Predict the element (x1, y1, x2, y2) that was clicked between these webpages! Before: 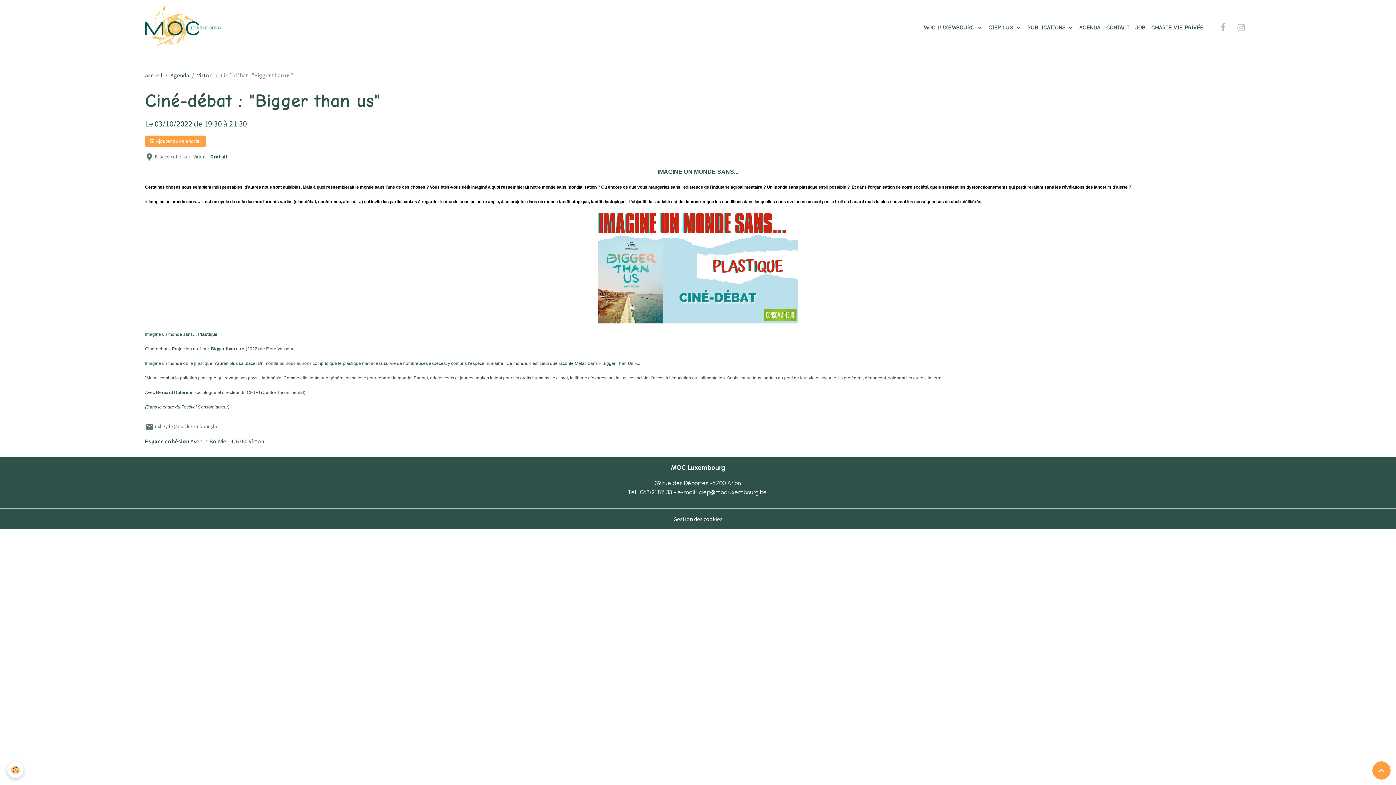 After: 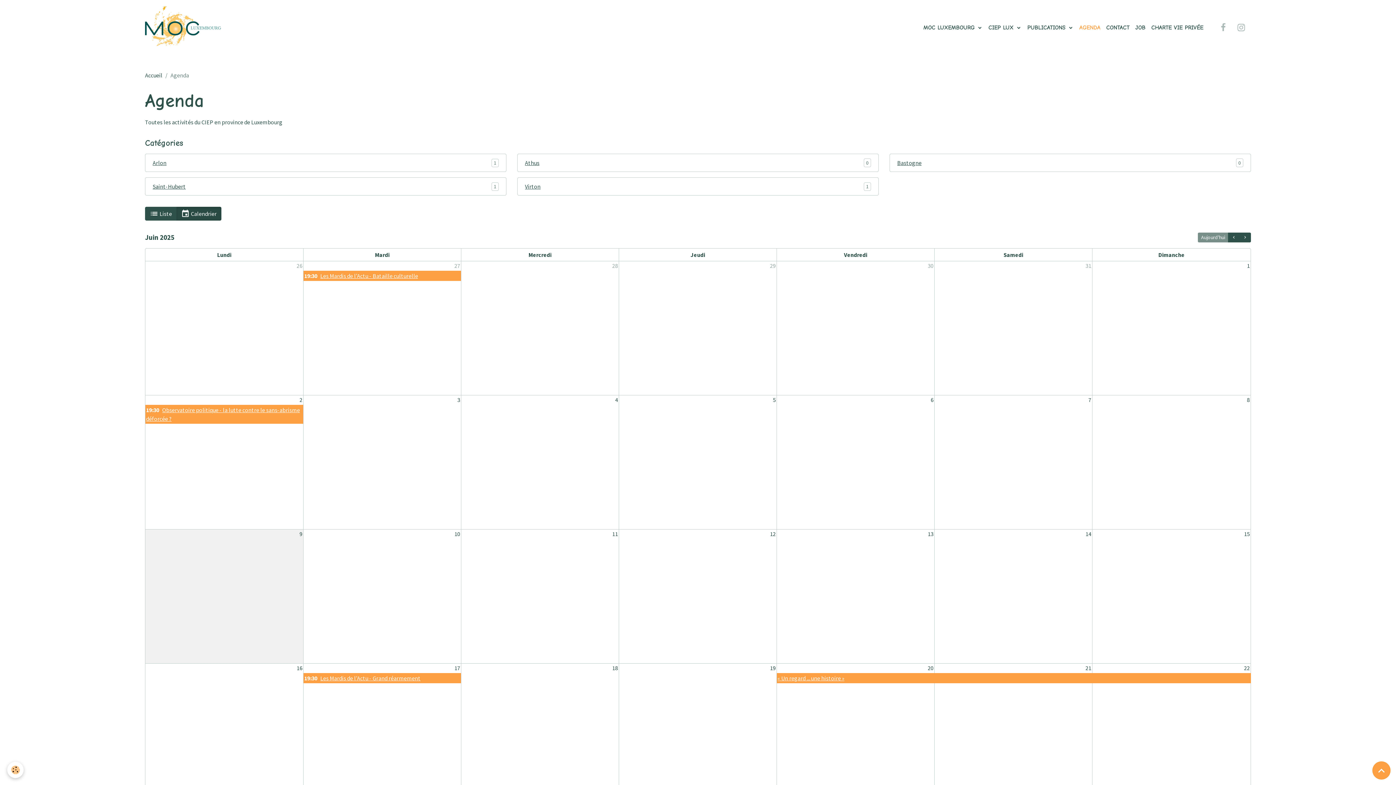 Action: label: Agenda bbox: (170, 71, 189, 78)